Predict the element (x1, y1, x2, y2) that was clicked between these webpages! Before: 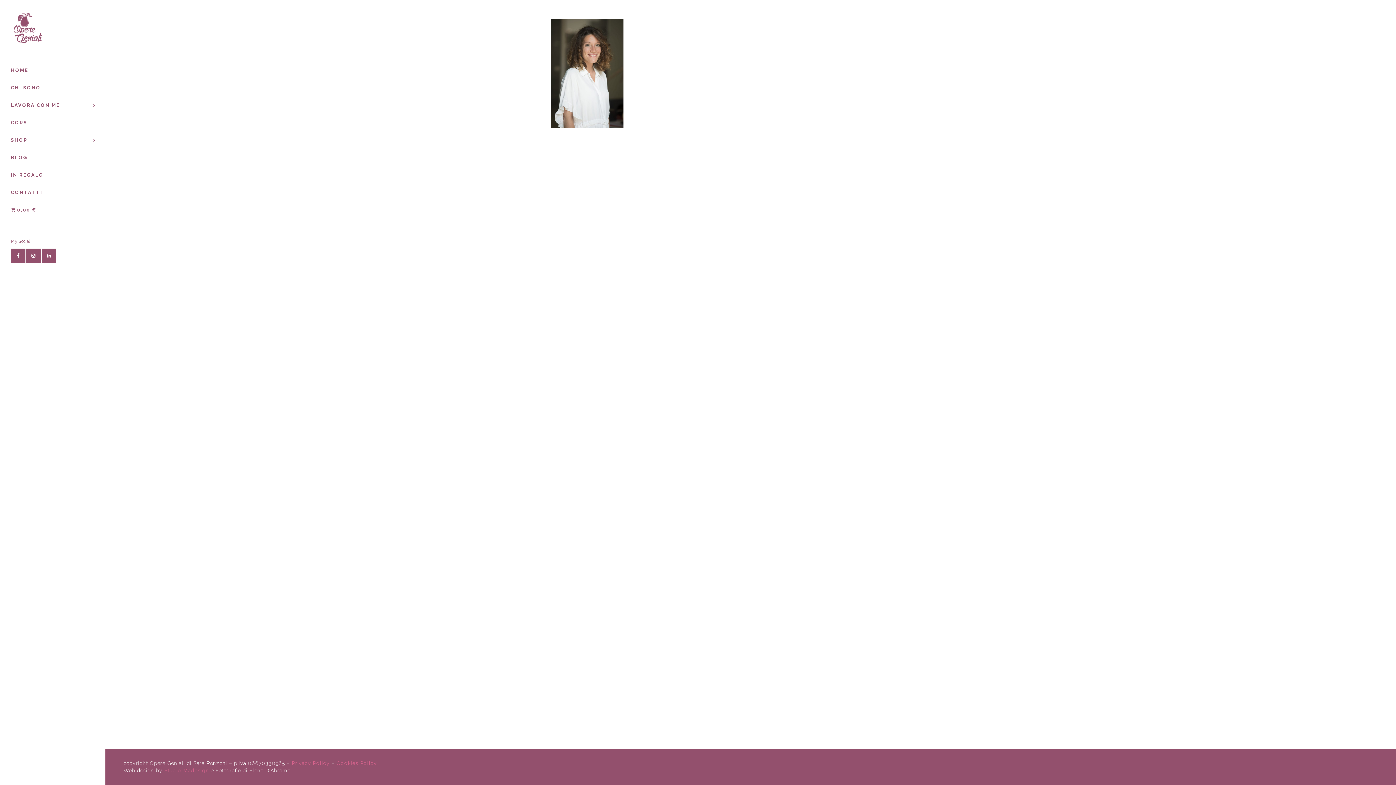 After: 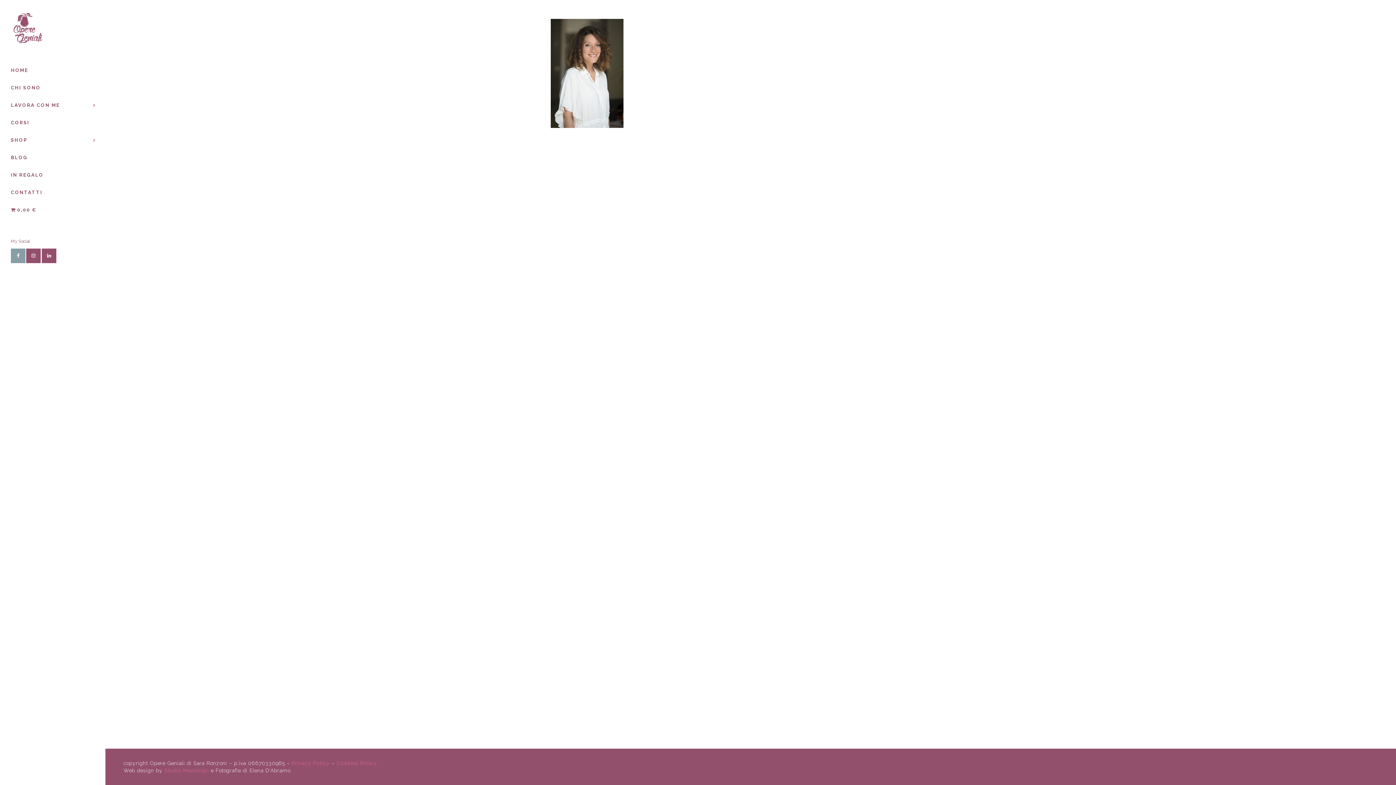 Action: bbox: (10, 248, 25, 263)